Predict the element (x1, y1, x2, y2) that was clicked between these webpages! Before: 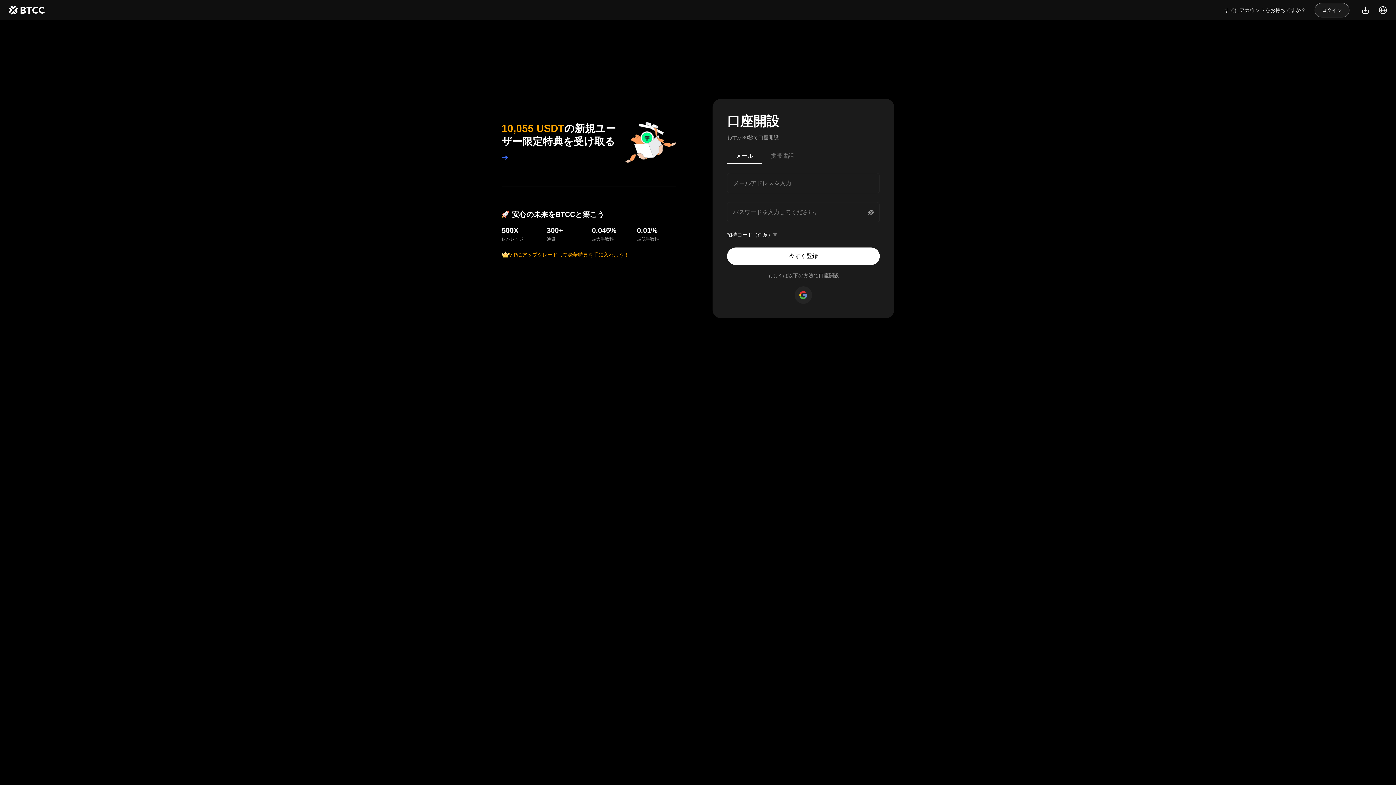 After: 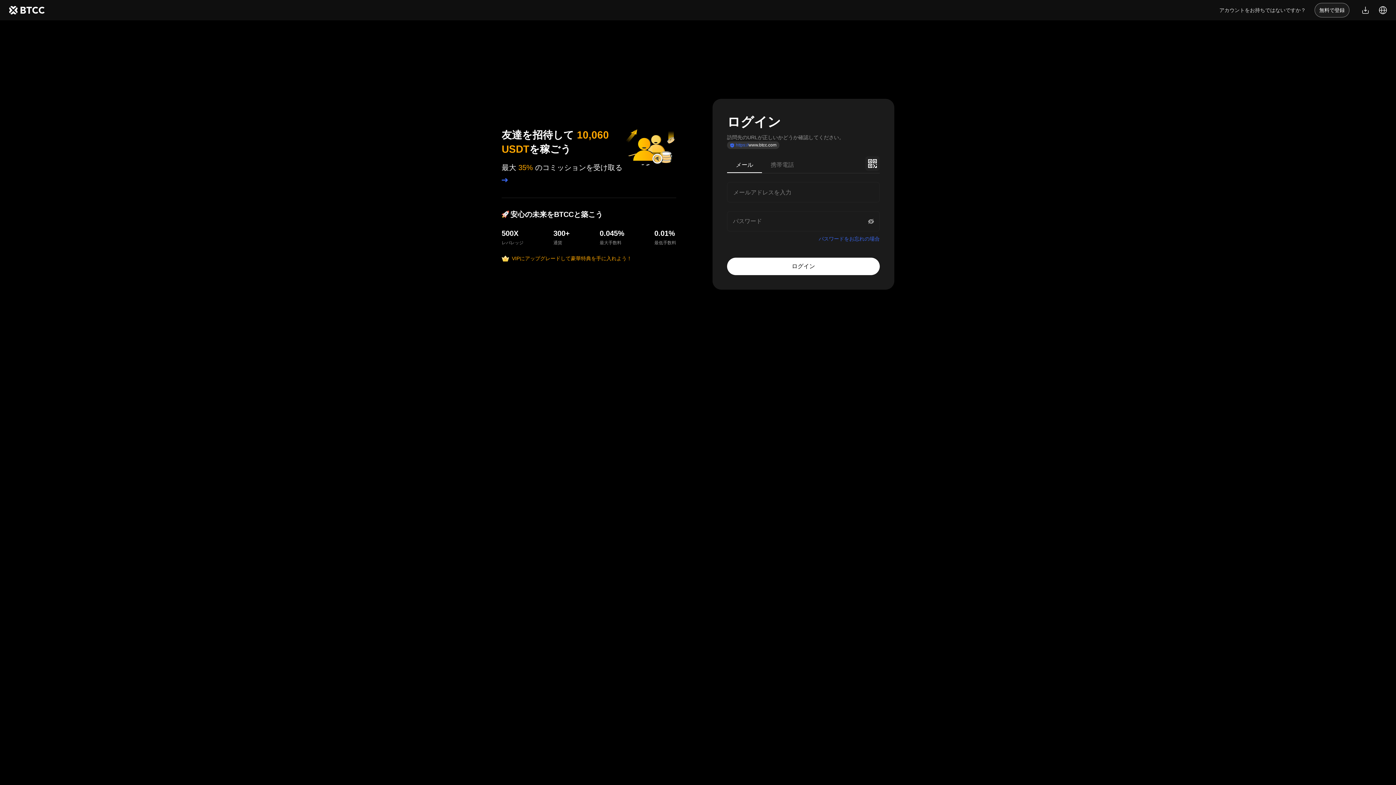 Action: bbox: (1314, 2, 1349, 17) label: ログイン